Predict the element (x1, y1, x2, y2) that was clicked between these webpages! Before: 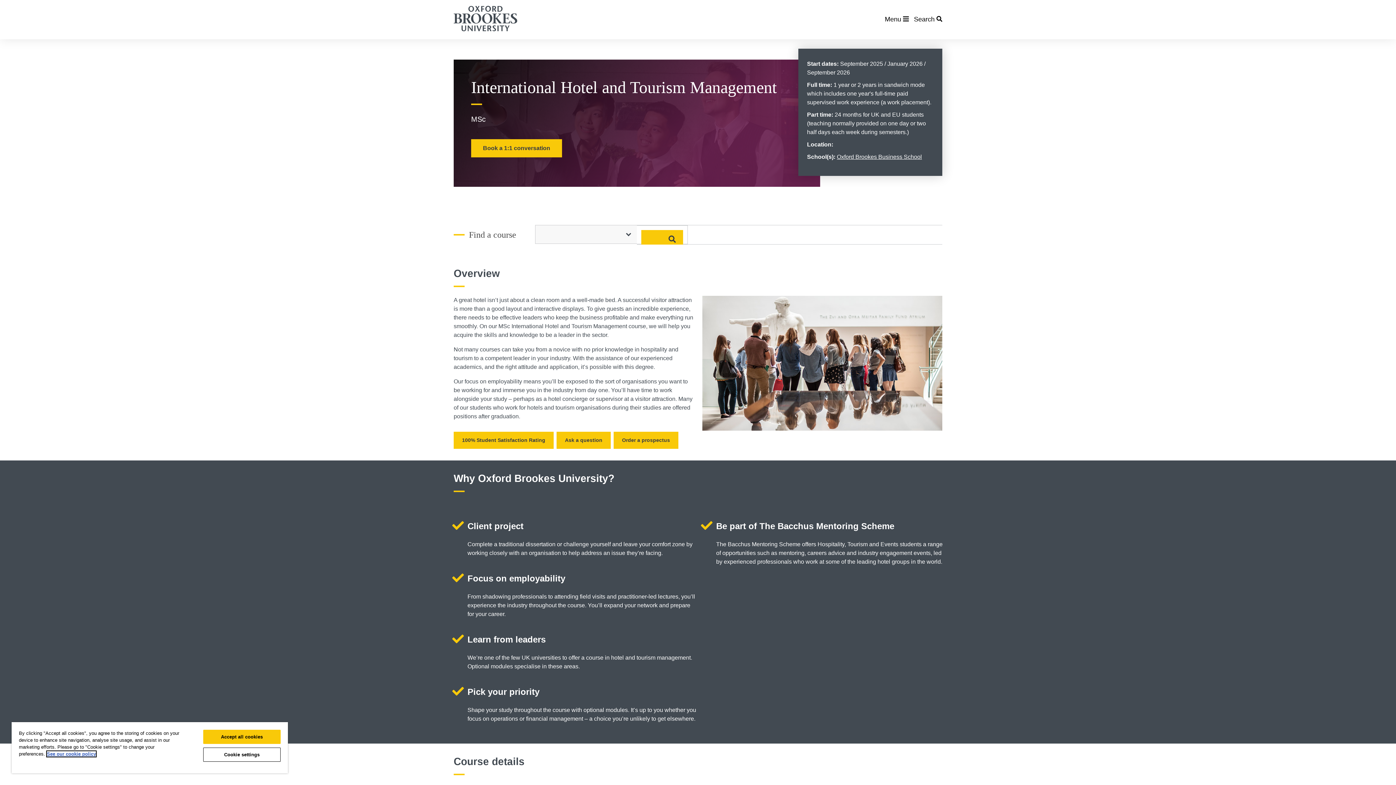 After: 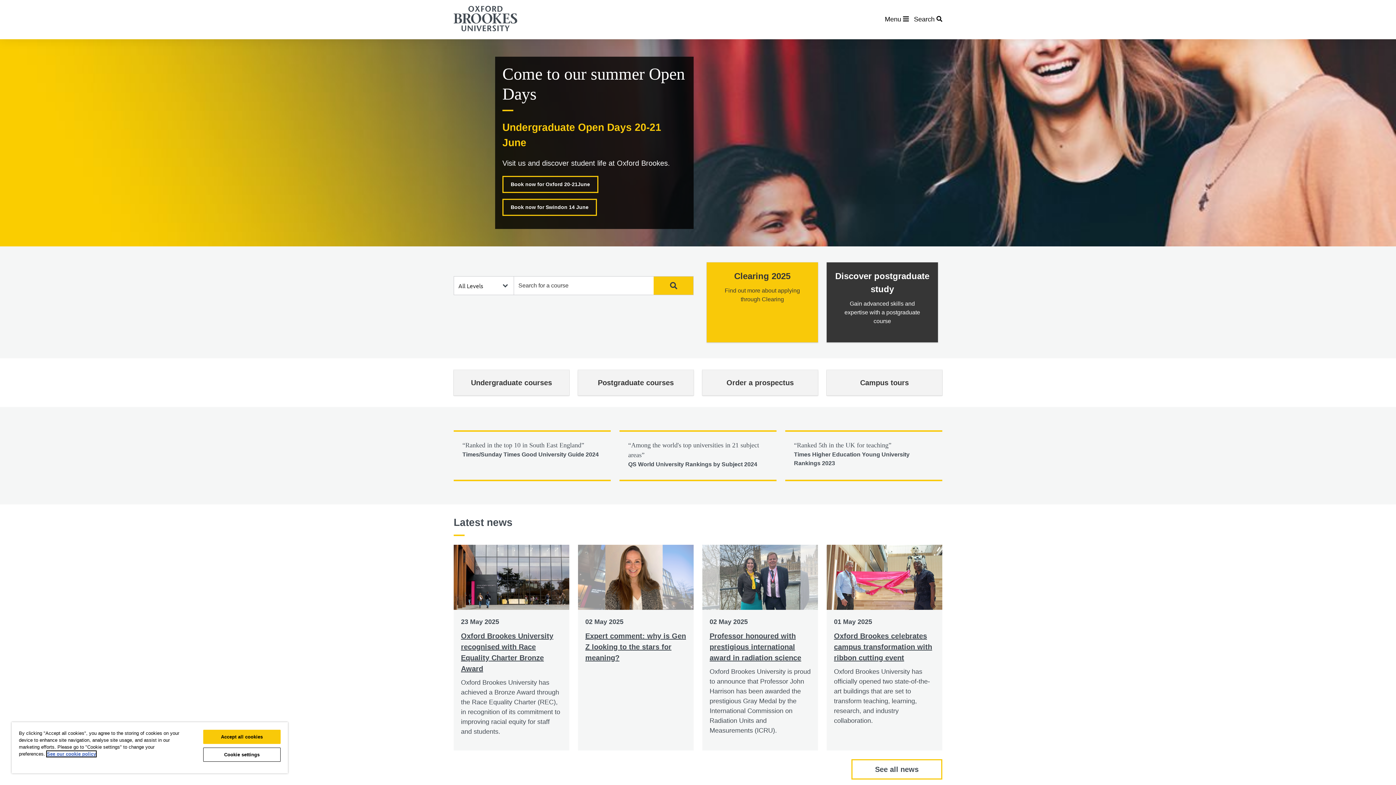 Action: bbox: (453, 0, 517, 39)